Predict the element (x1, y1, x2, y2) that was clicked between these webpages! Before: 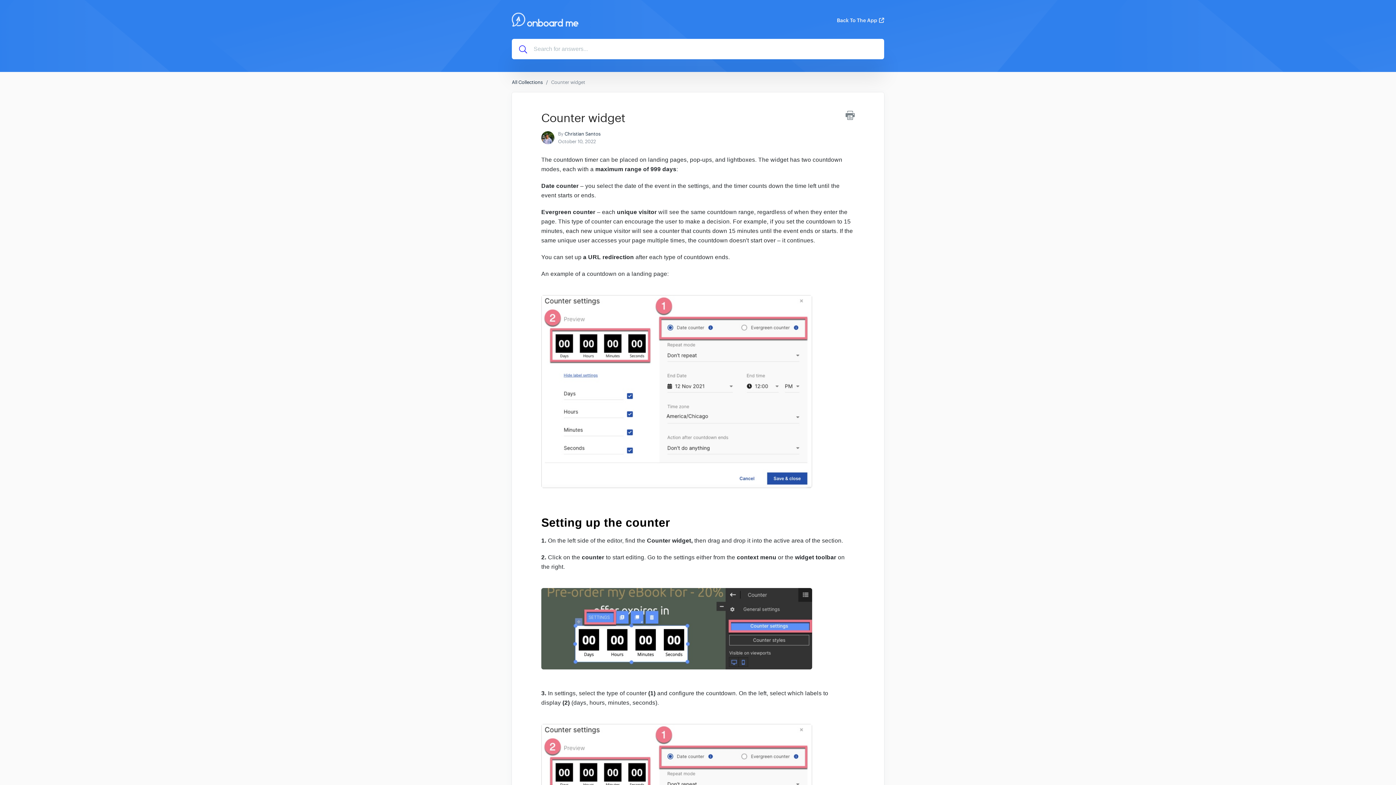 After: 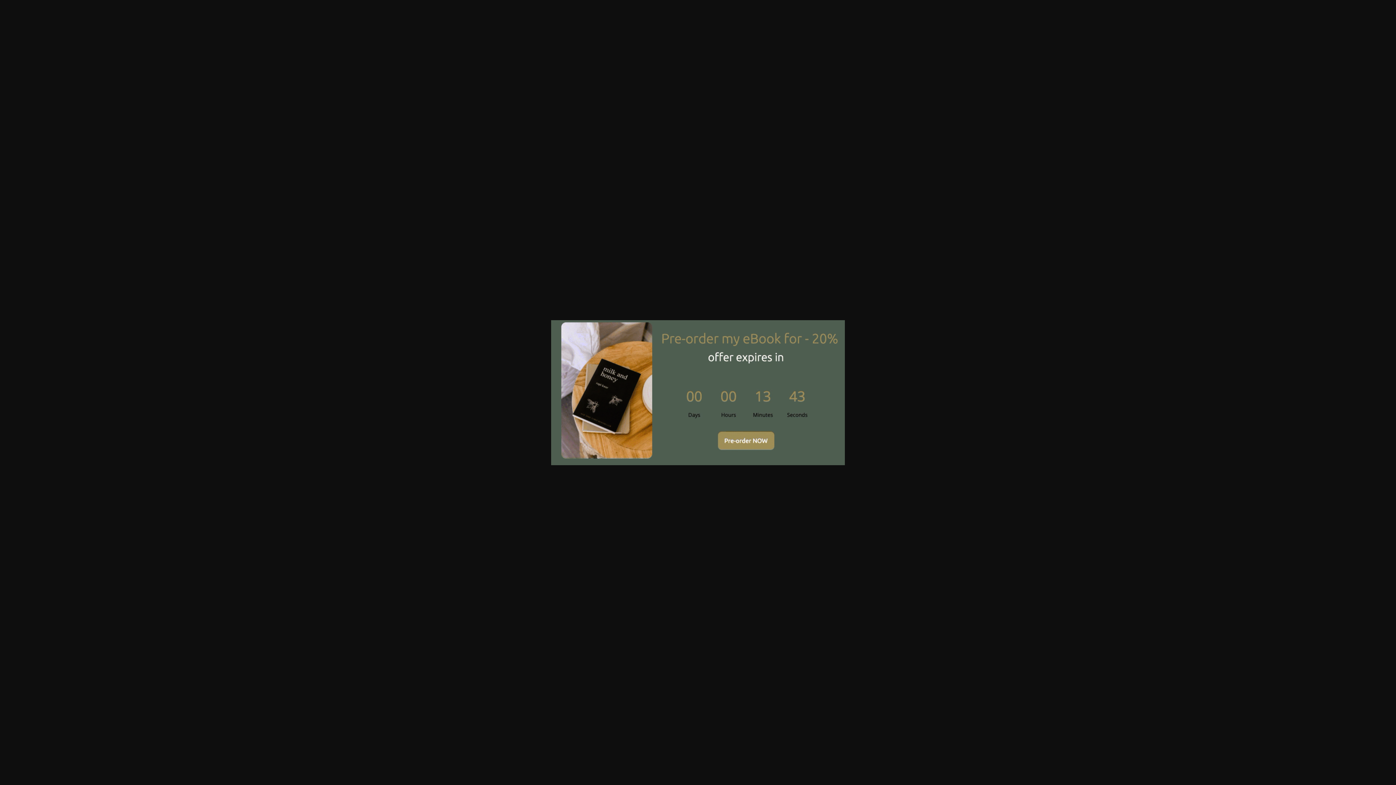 Action: bbox: (541, 492, 812, 498)